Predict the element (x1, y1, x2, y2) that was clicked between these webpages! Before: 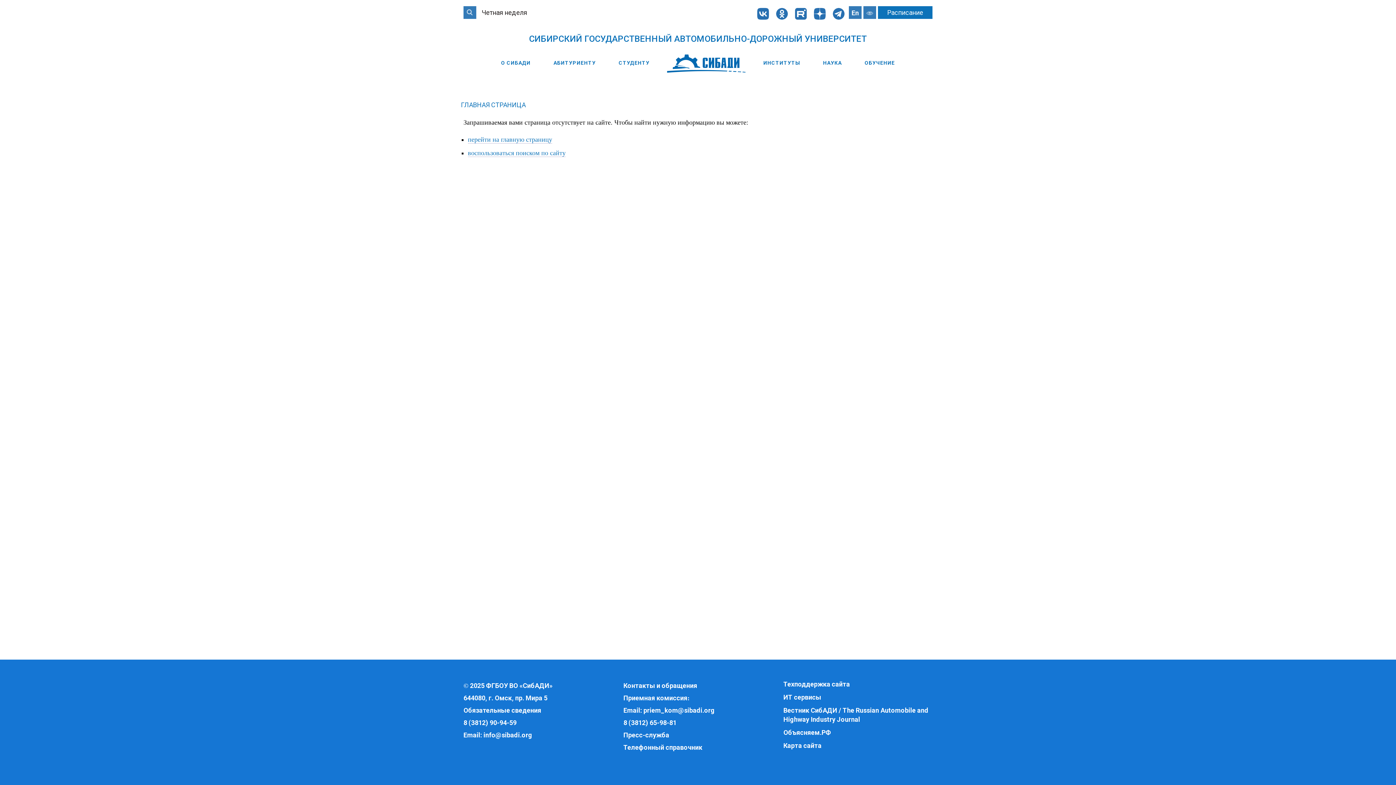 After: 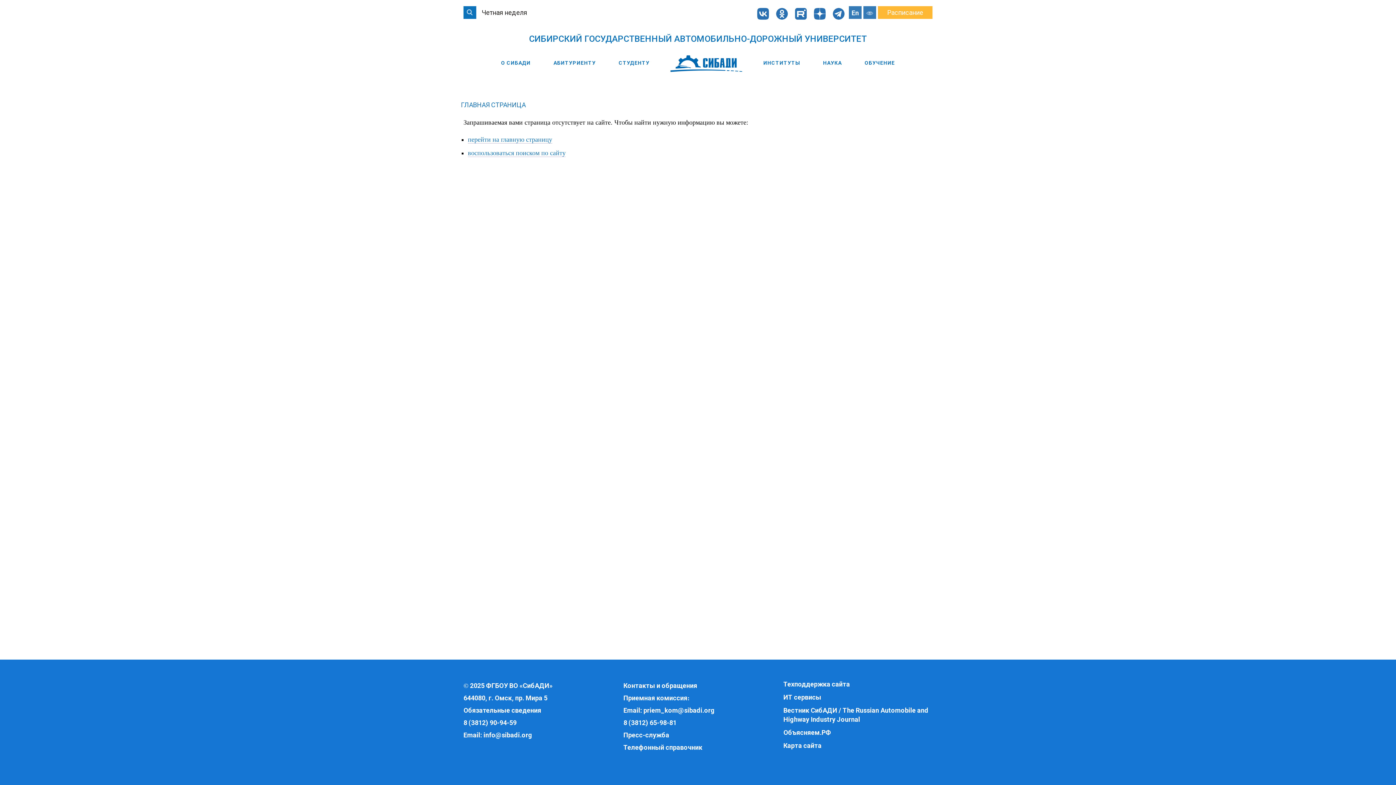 Action: label: Расписание bbox: (878, 6, 932, 18)